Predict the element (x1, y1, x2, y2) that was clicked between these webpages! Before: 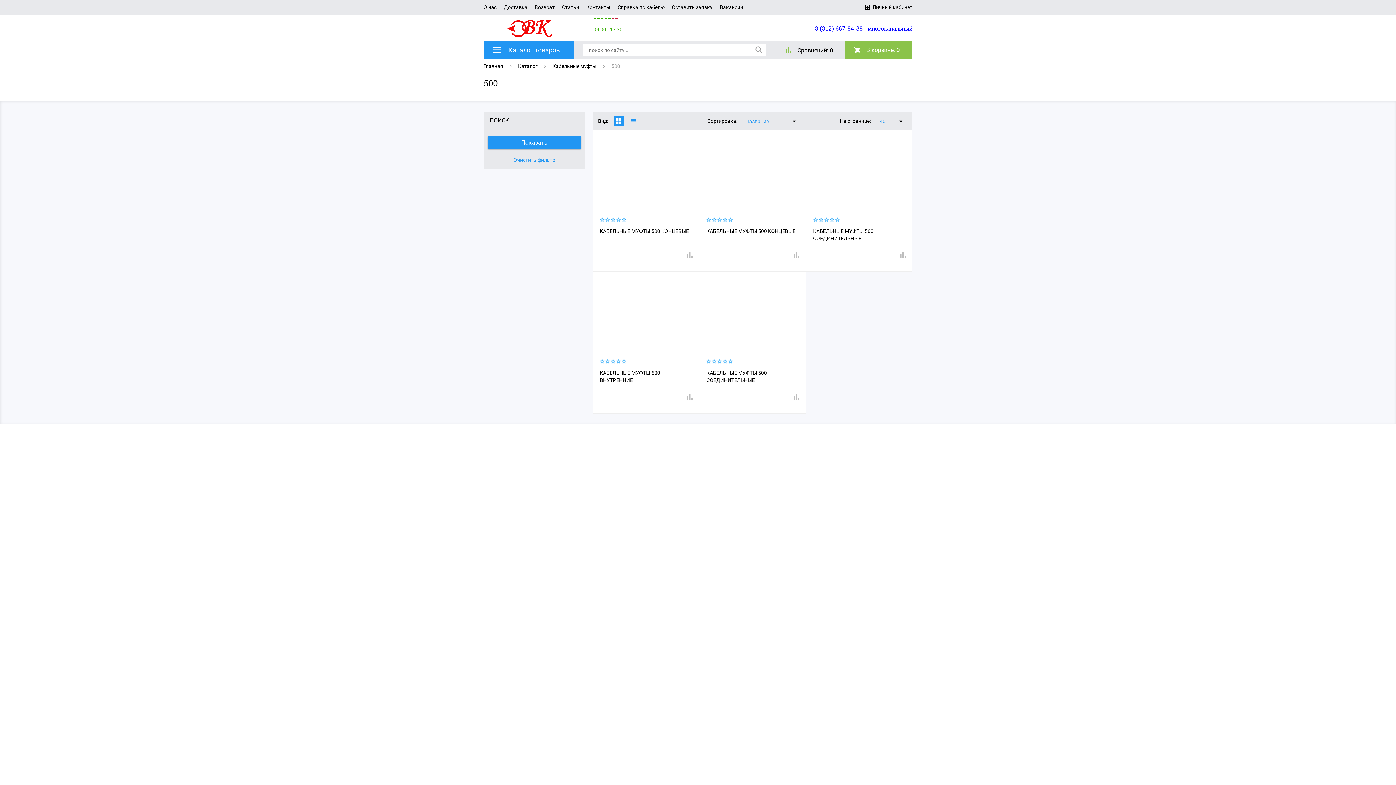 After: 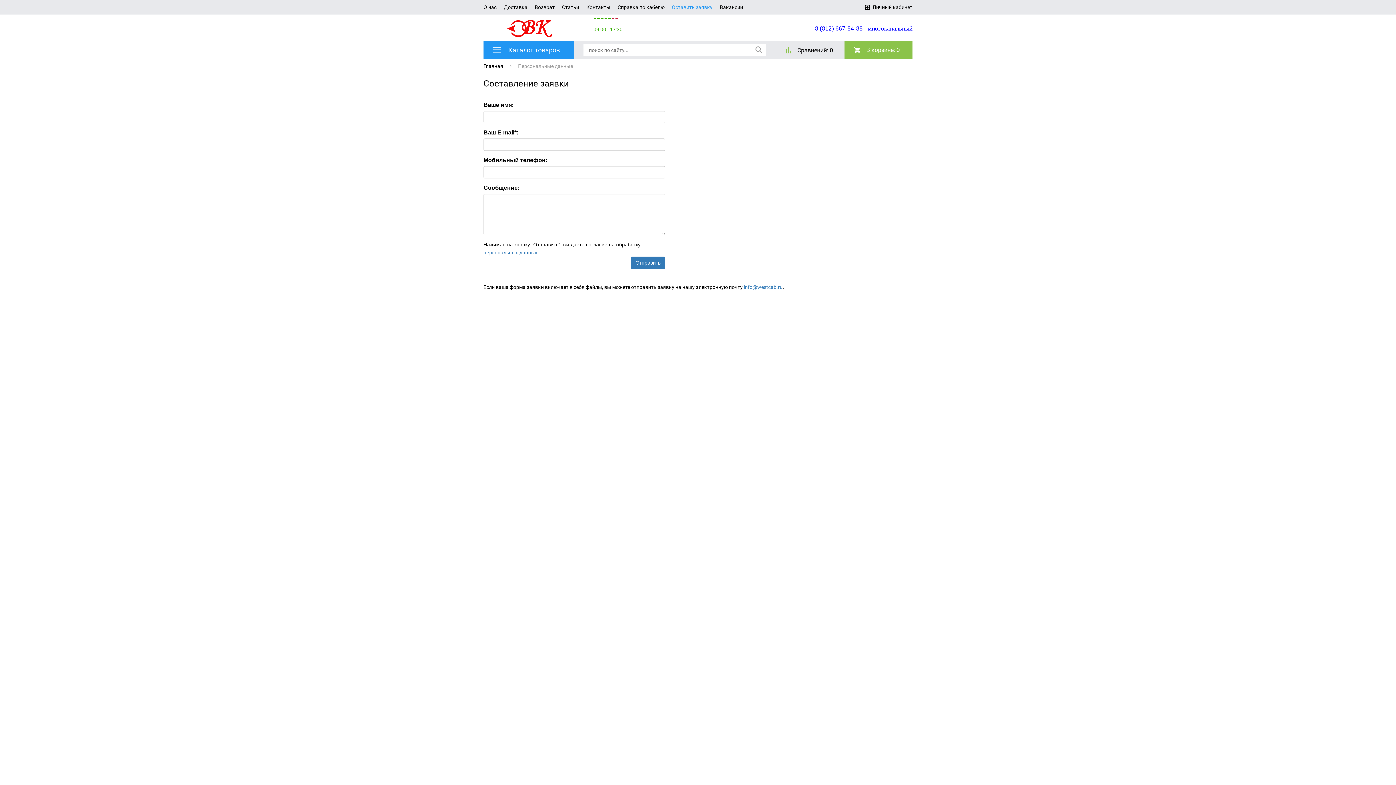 Action: bbox: (668, 0, 716, 14) label: Оставить заявку